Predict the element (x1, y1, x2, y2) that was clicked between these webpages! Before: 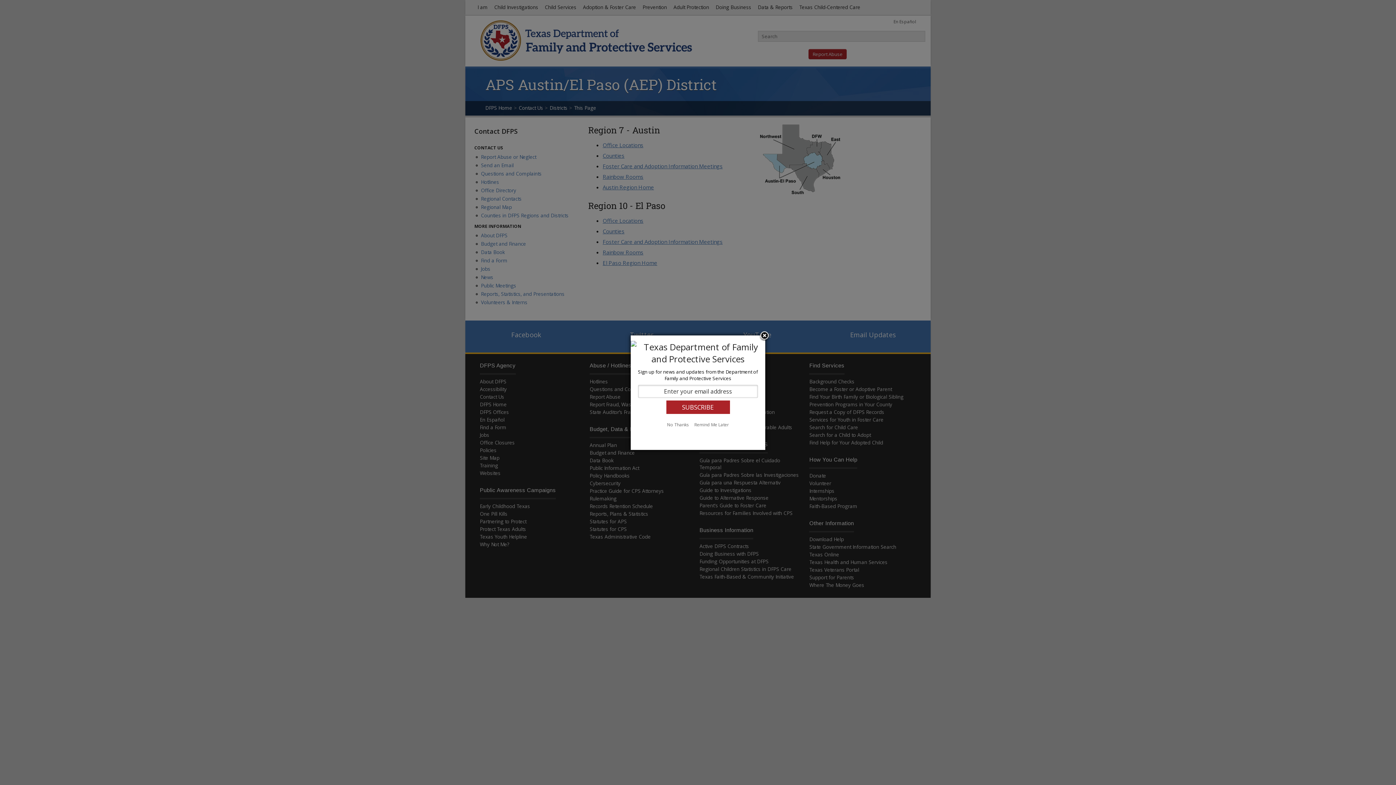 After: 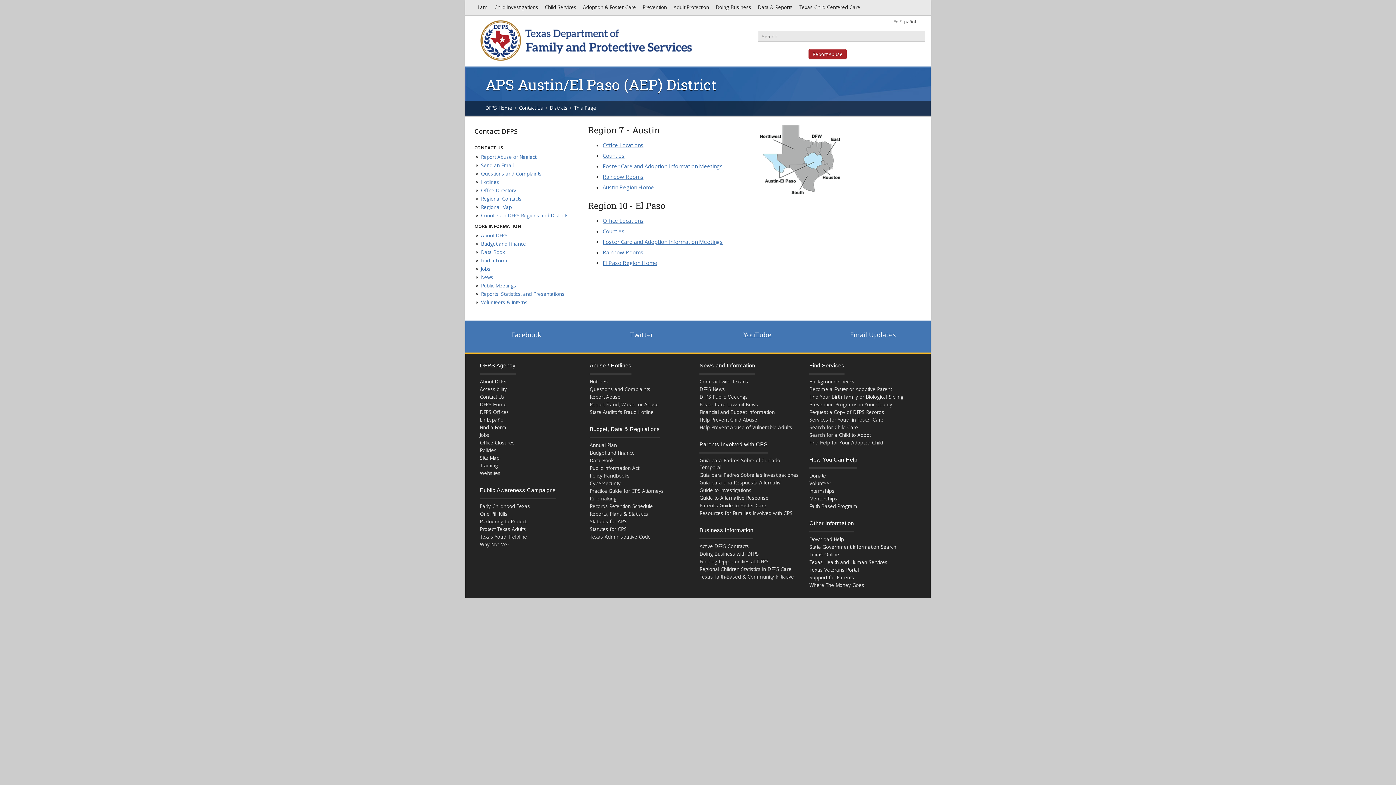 Action: bbox: (759, 330, 770, 341)